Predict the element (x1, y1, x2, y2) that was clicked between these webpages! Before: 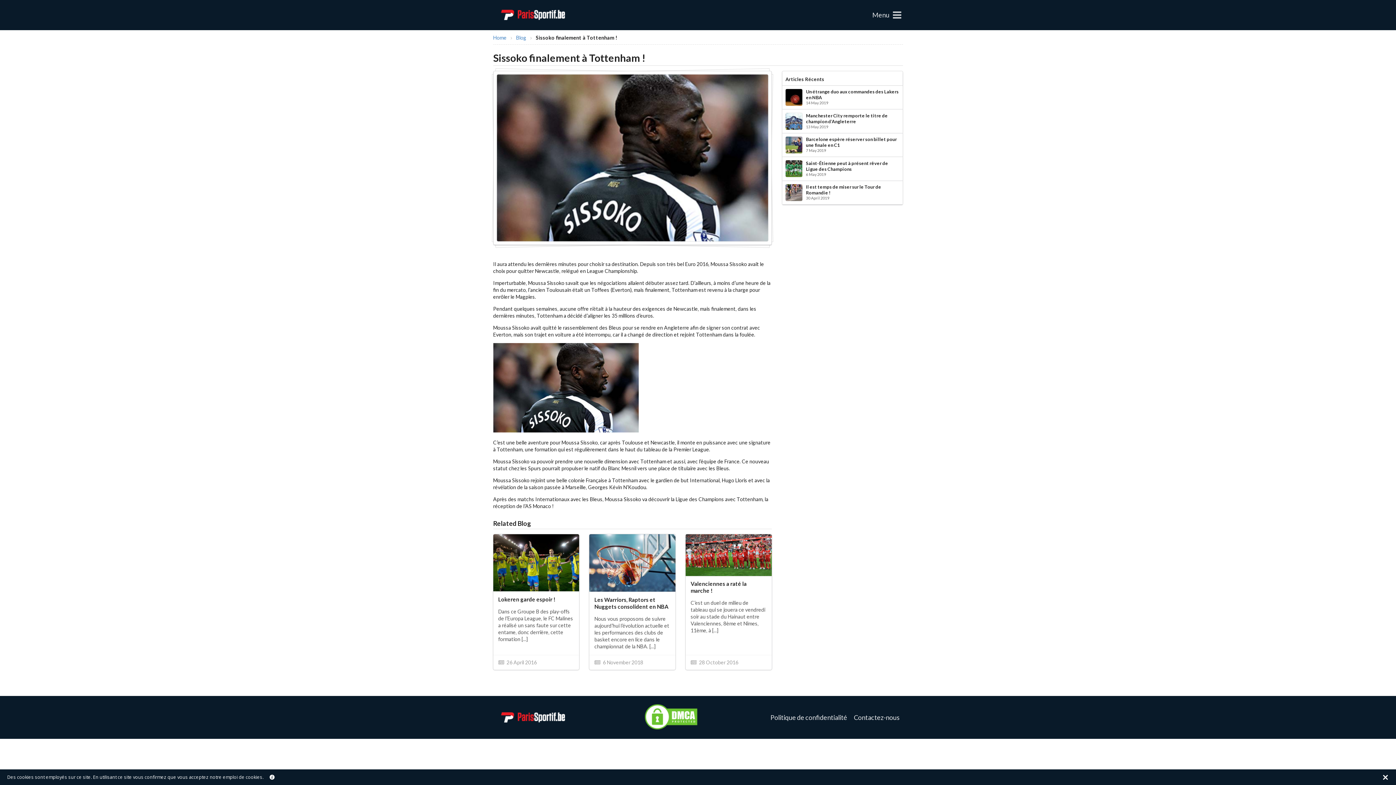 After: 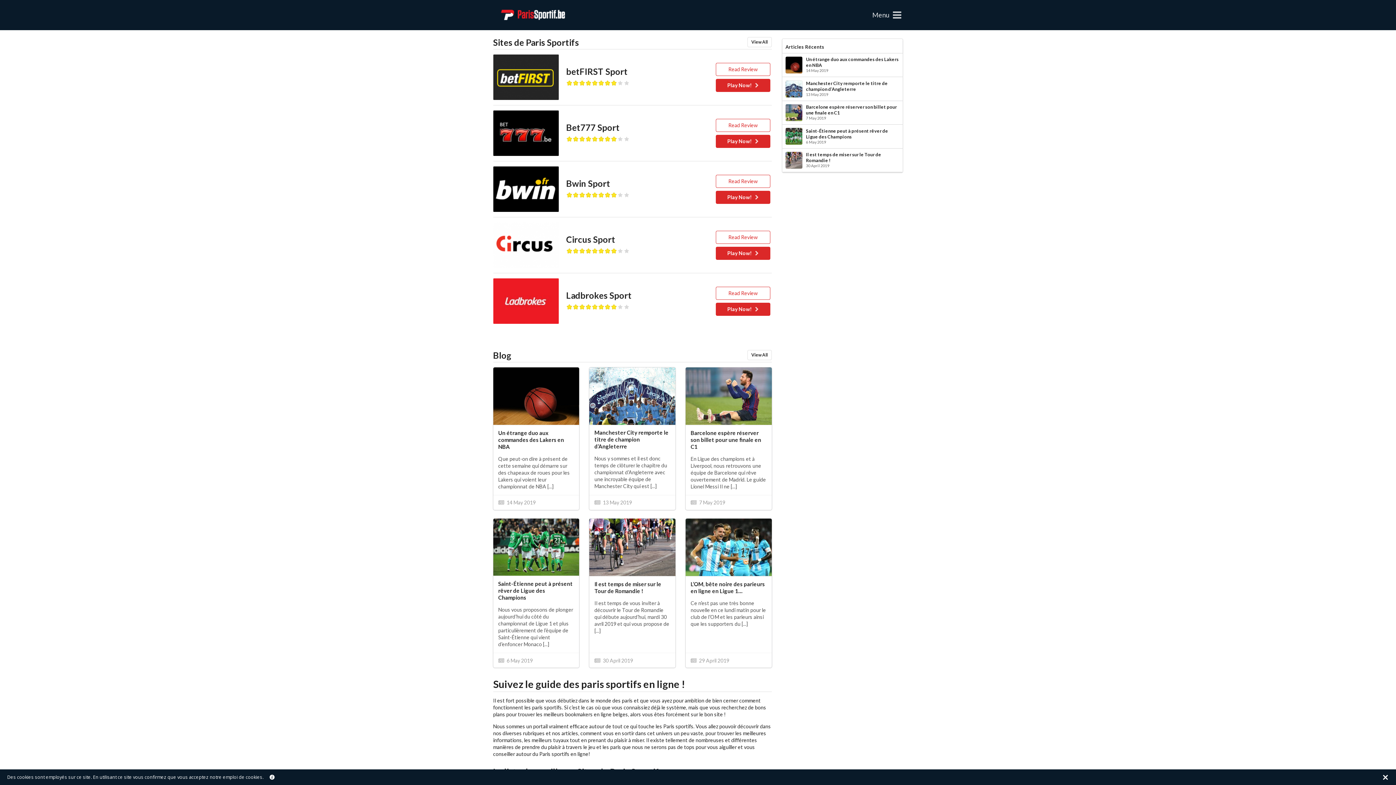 Action: bbox: (493, 7, 575, 22)